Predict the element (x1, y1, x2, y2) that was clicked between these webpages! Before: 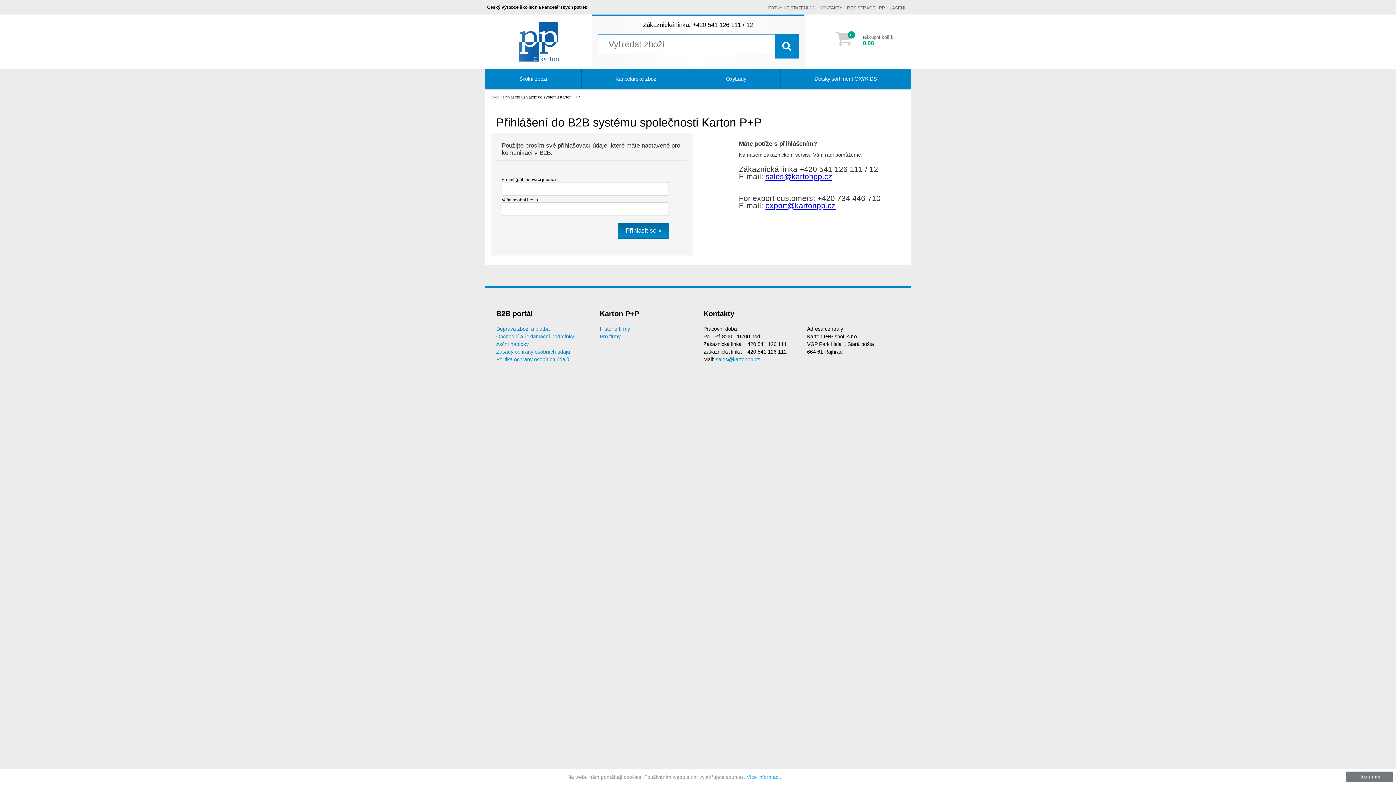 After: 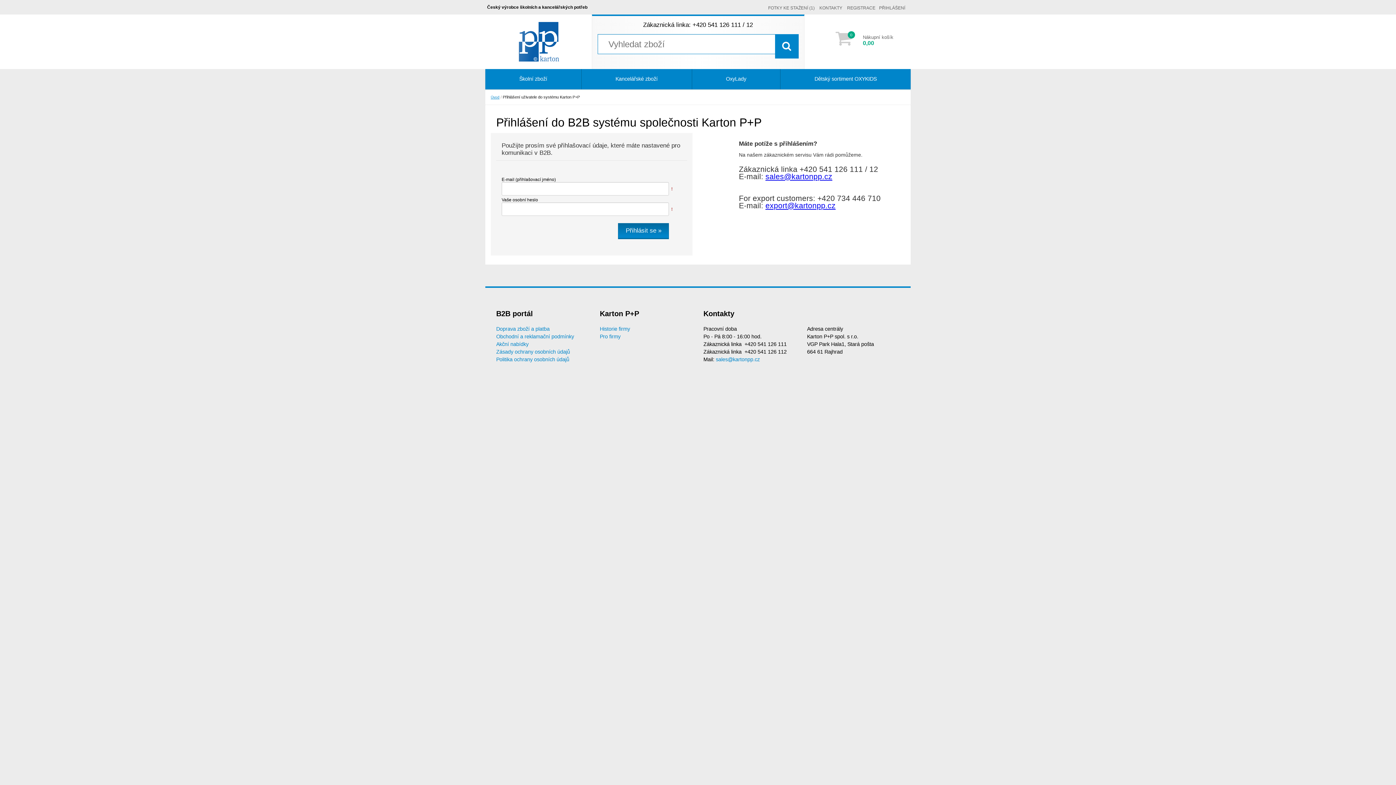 Action: bbox: (1346, 772, 1393, 782) label: Rozumím